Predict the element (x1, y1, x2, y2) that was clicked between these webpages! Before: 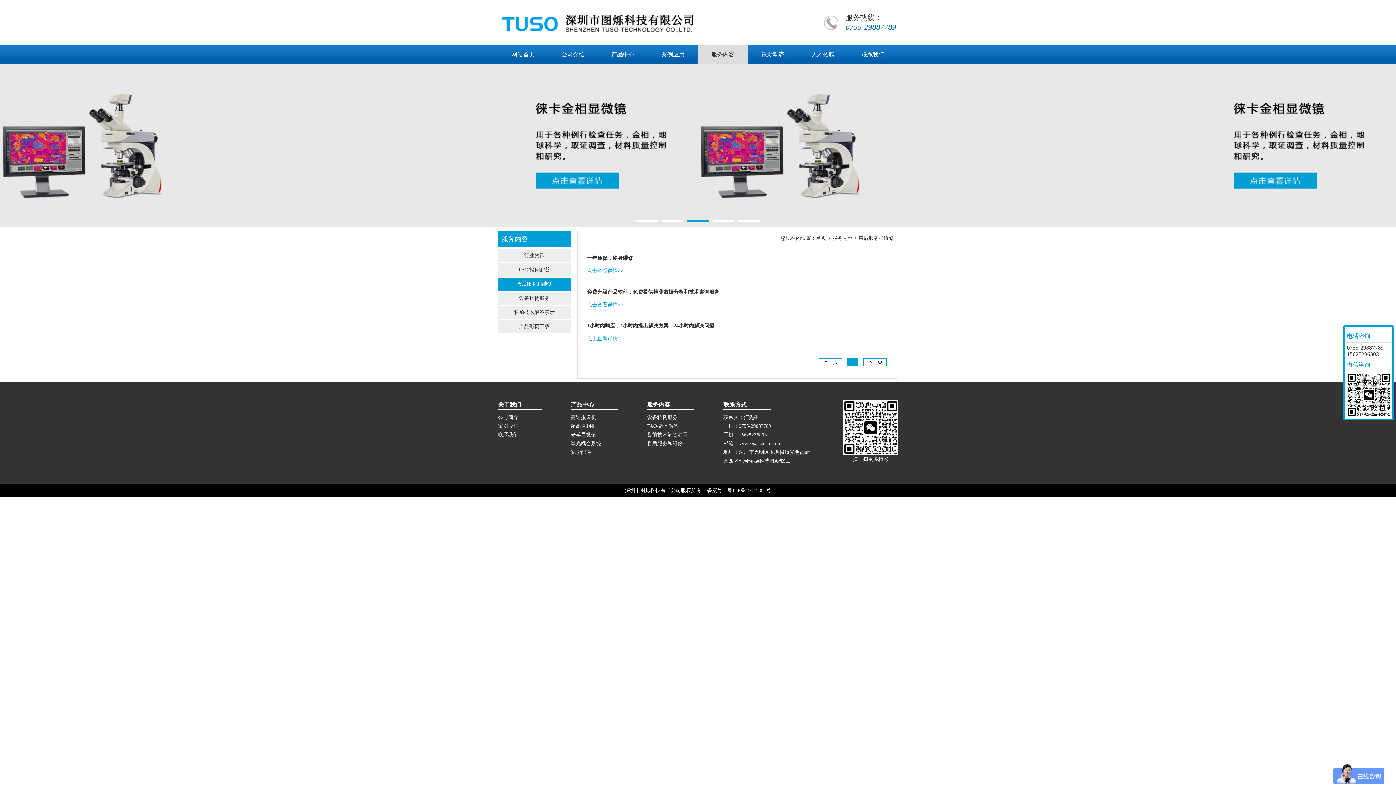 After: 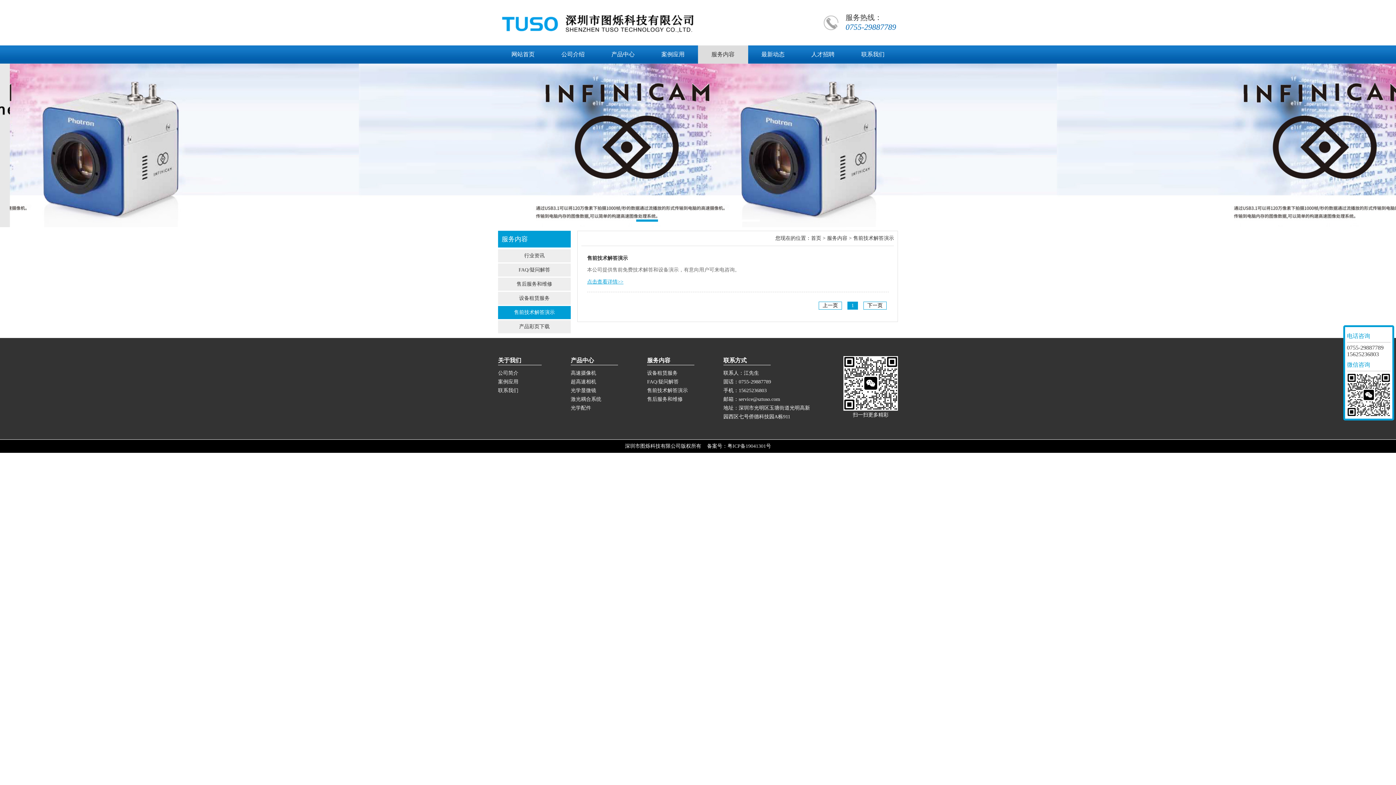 Action: label: 售前技术解答演示 bbox: (647, 432, 688, 437)